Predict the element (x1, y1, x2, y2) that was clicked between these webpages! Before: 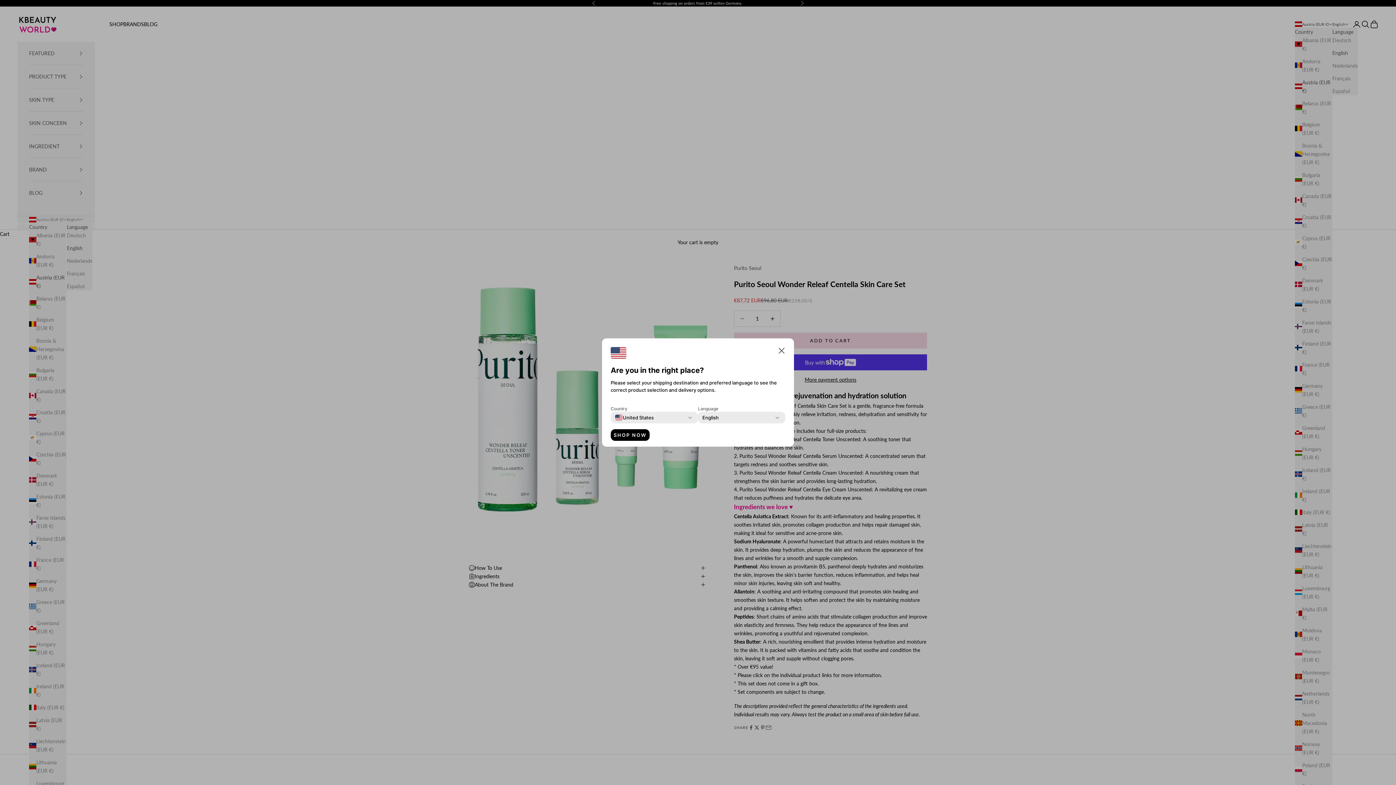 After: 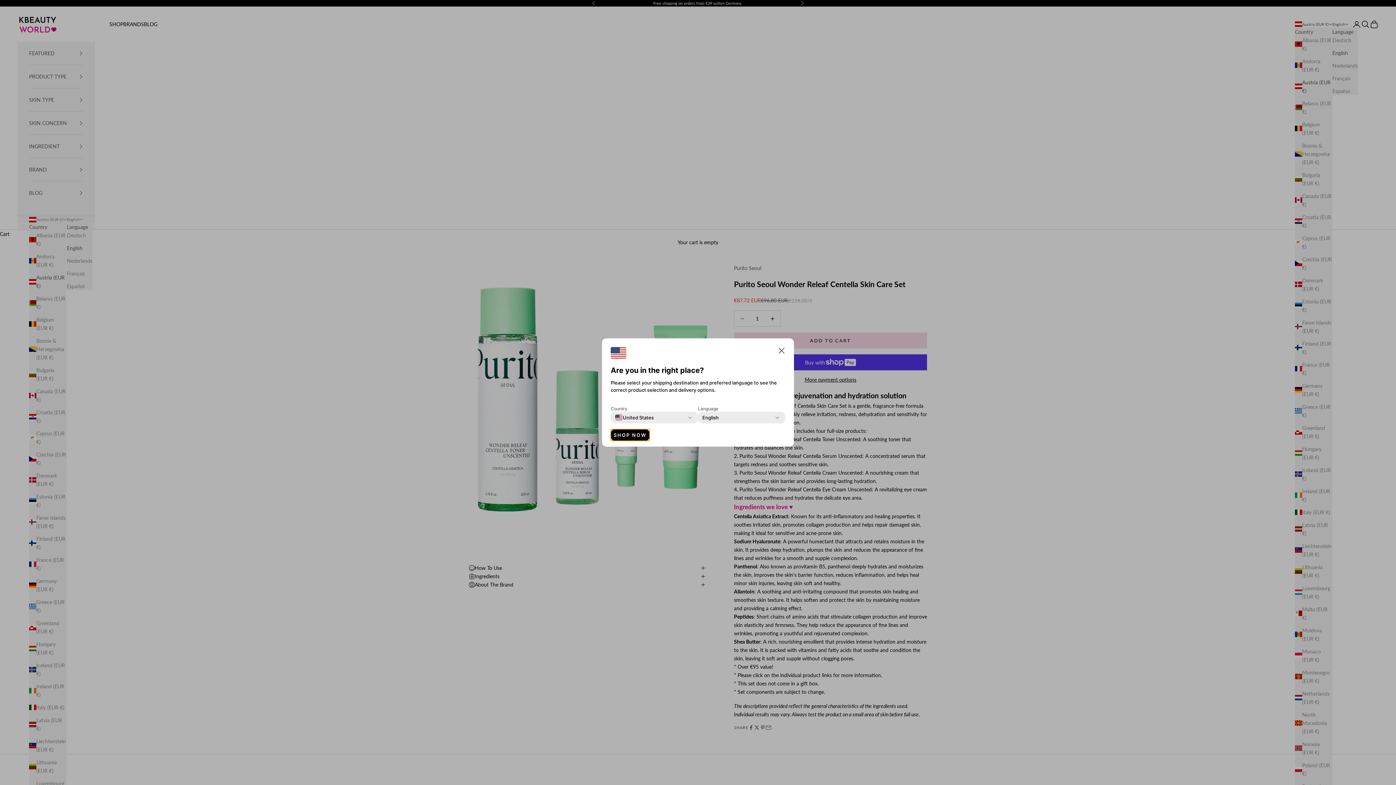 Action: label: SHOP NOW bbox: (610, 429, 649, 441)